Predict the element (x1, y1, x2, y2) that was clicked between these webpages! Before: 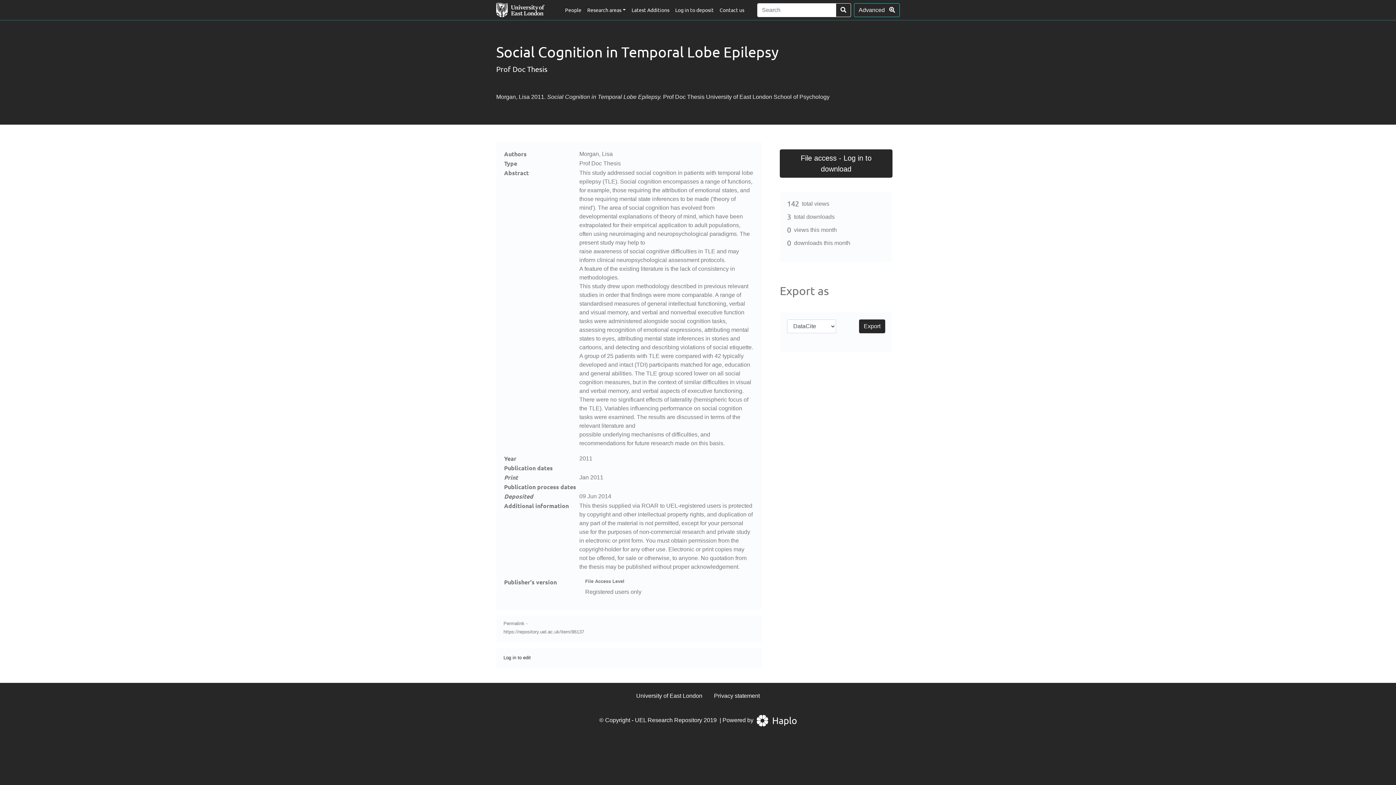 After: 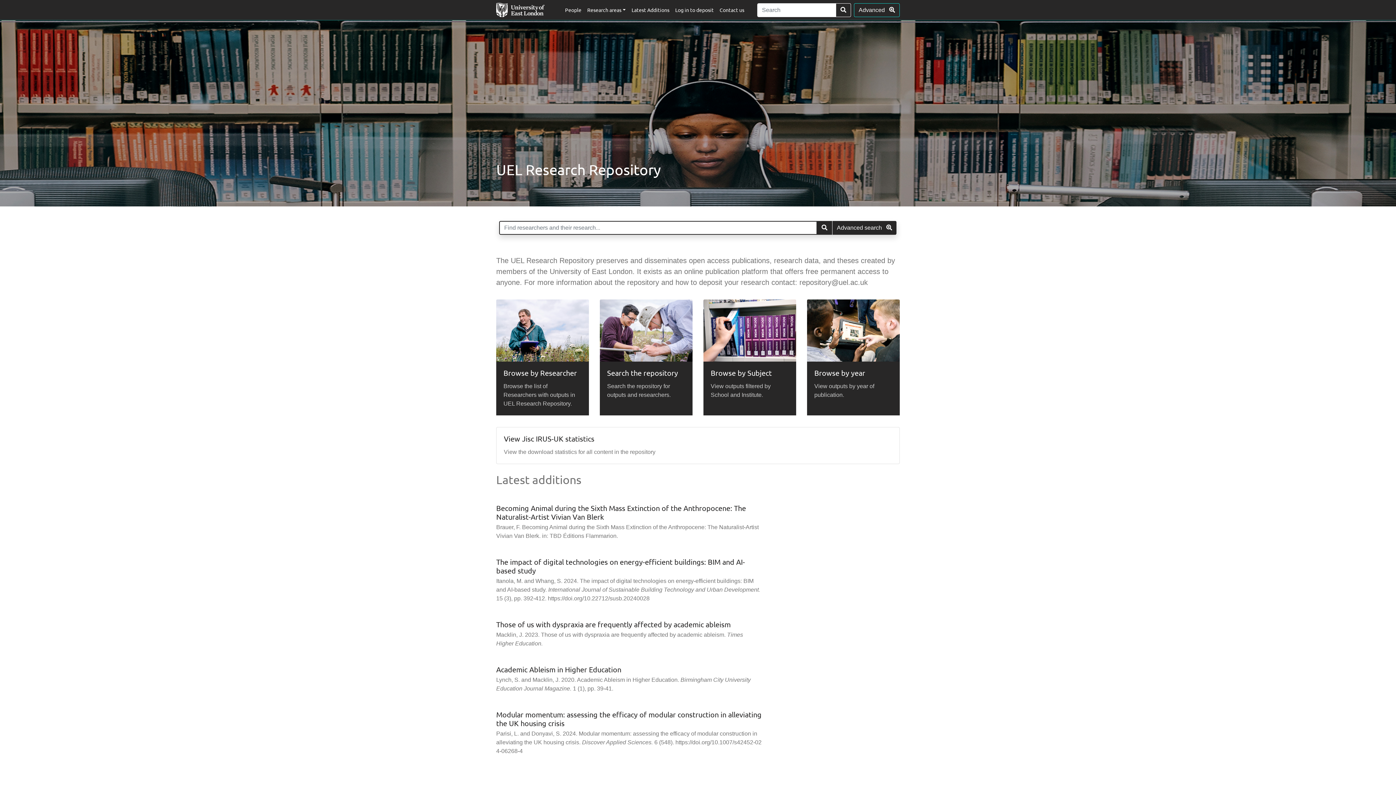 Action: label: UEL Research Repository bbox: (496, 2, 553, 17)